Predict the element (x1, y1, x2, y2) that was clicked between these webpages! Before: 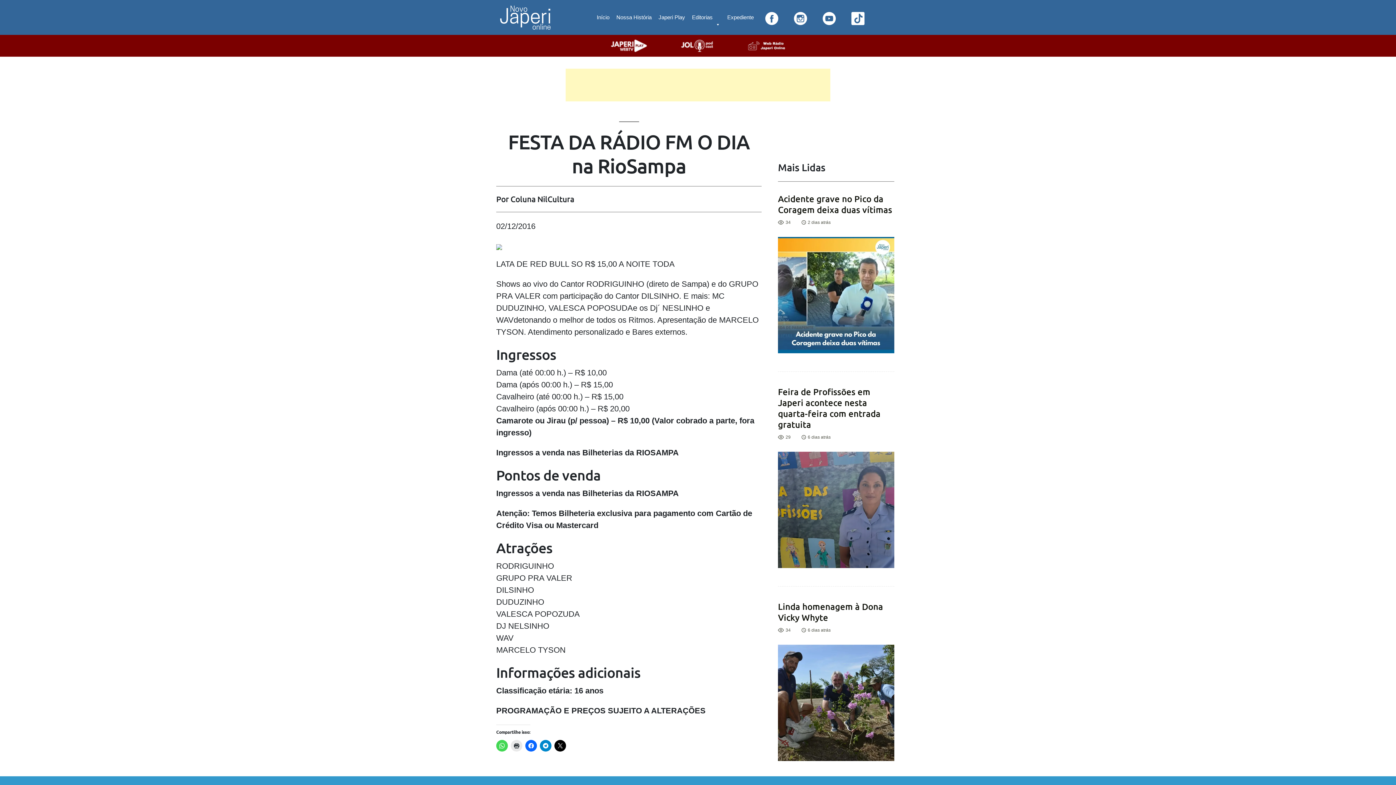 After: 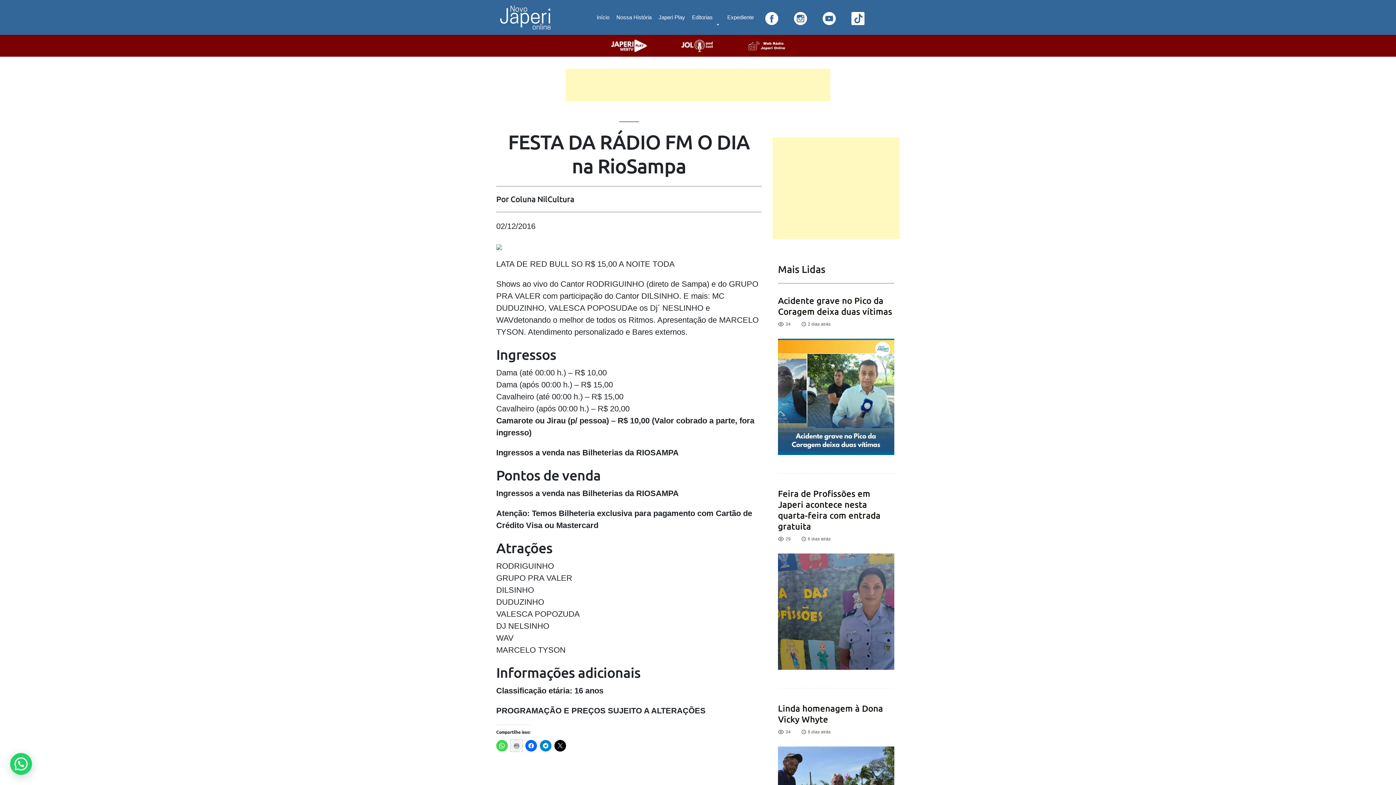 Action: bbox: (510, 740, 522, 752) label: Clique para imprimir(abre em nova janela)